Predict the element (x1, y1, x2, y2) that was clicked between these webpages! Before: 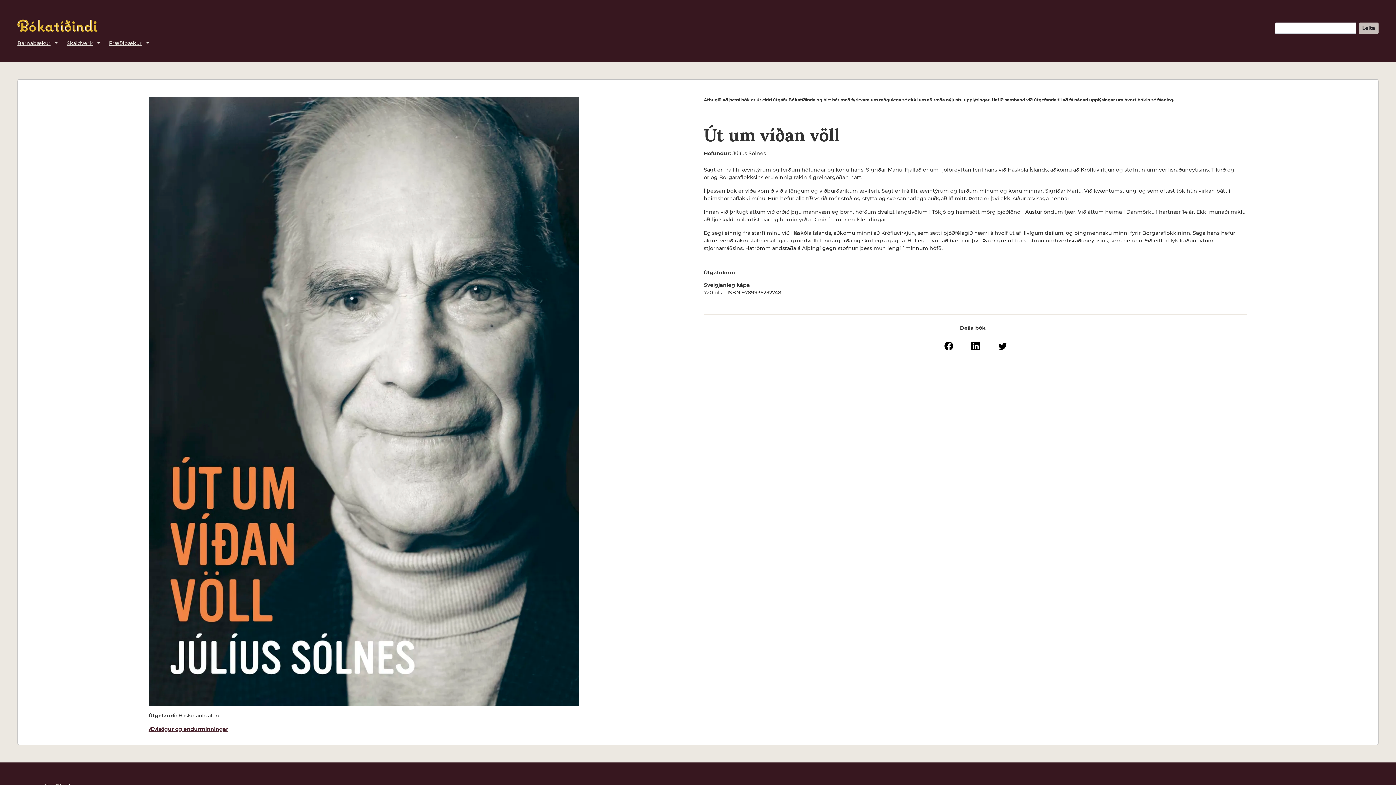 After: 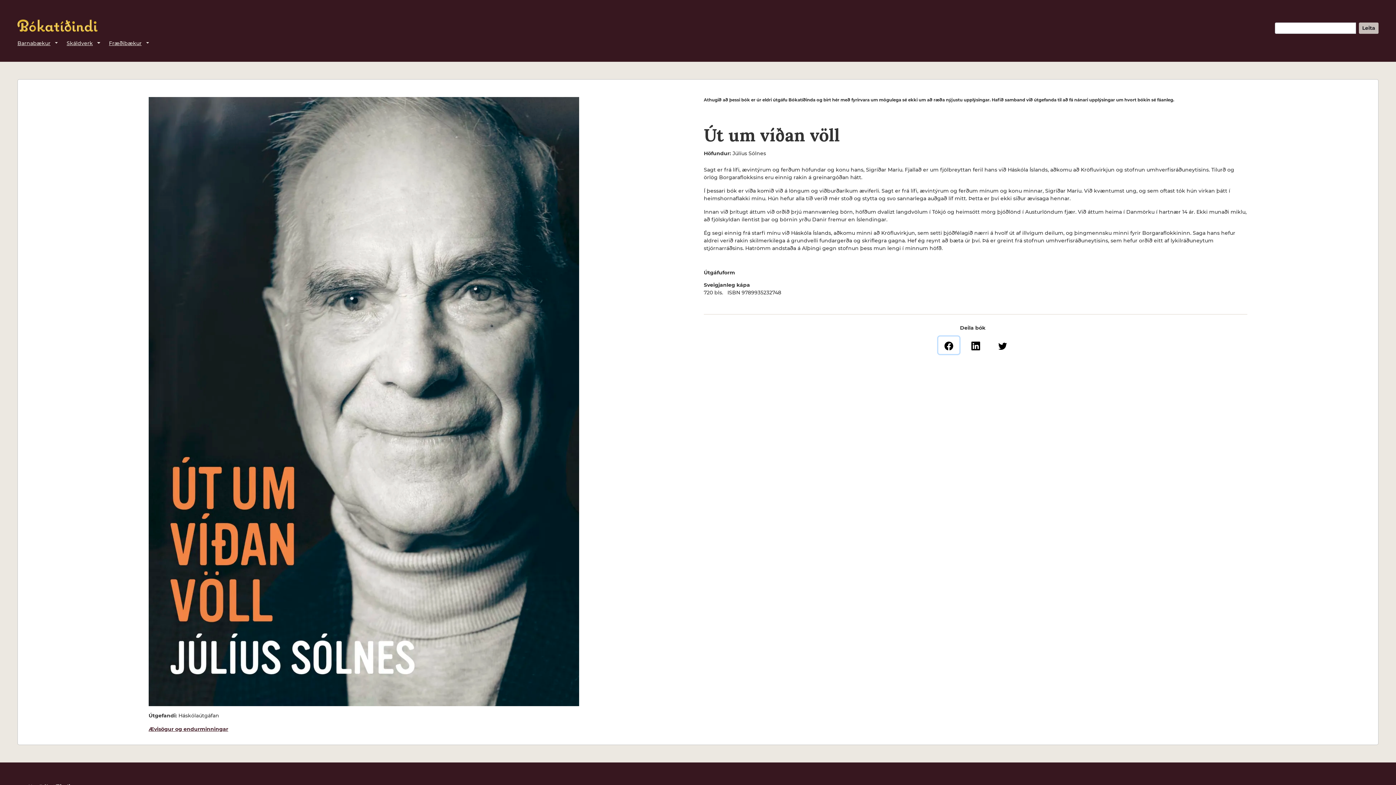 Action: bbox: (938, 336, 959, 354)